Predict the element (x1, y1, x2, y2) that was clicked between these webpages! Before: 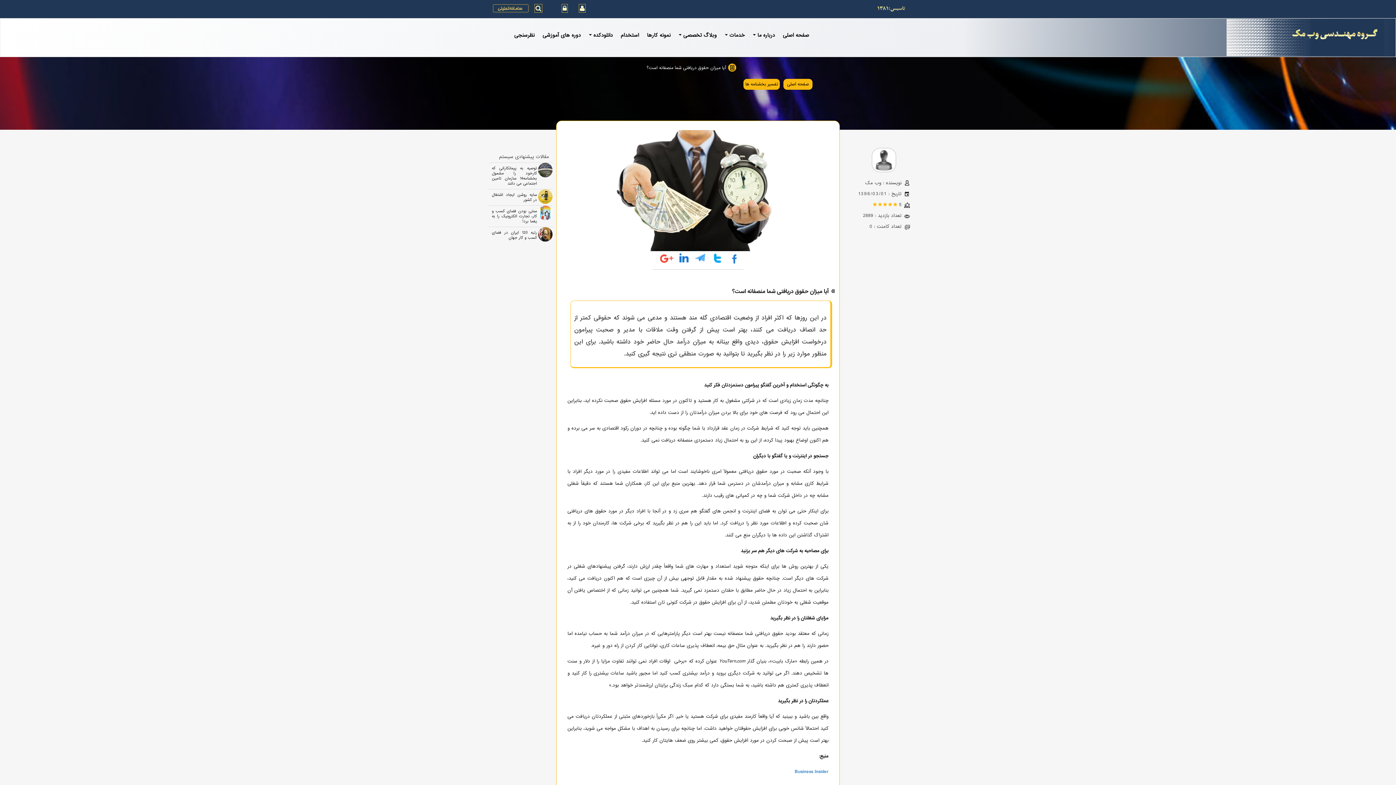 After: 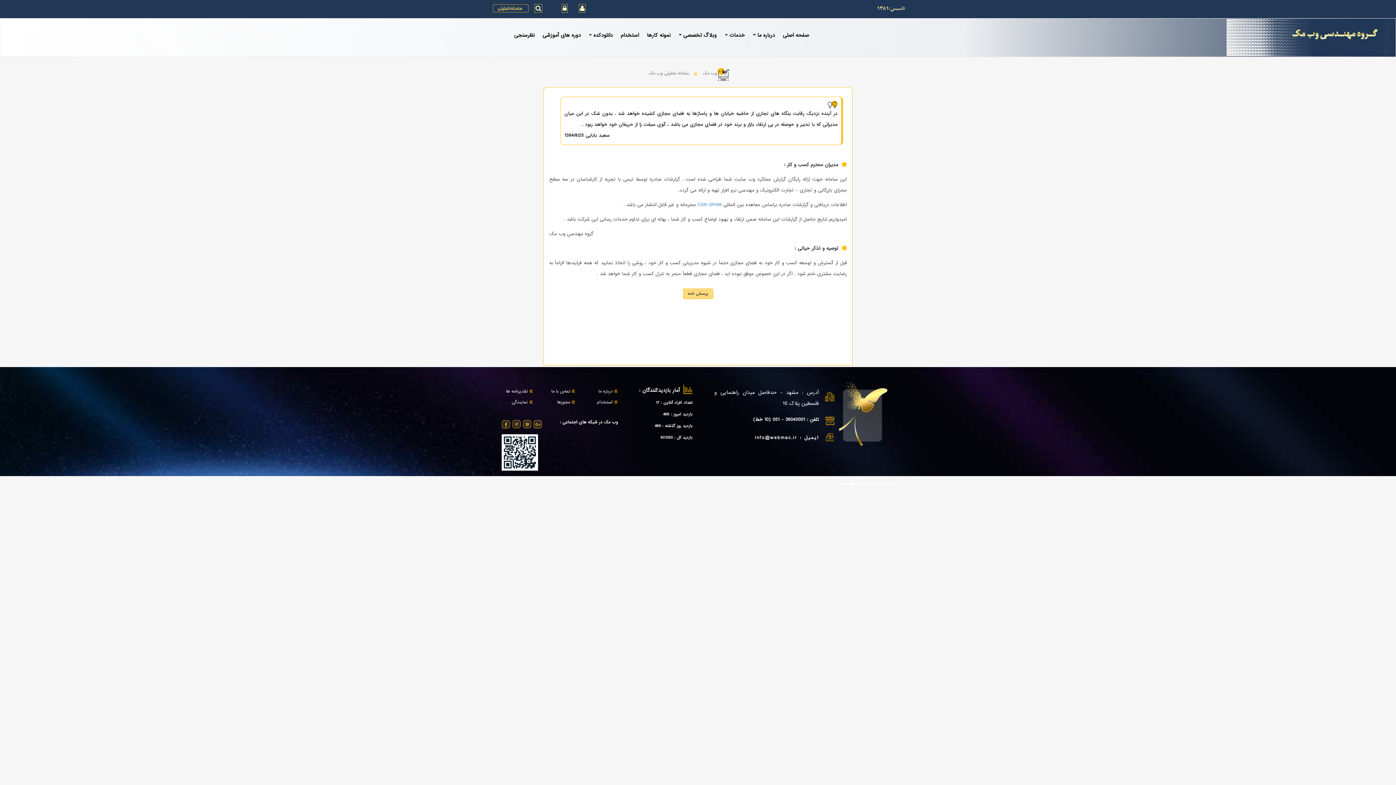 Action: bbox: (490, 6, 530, 12)